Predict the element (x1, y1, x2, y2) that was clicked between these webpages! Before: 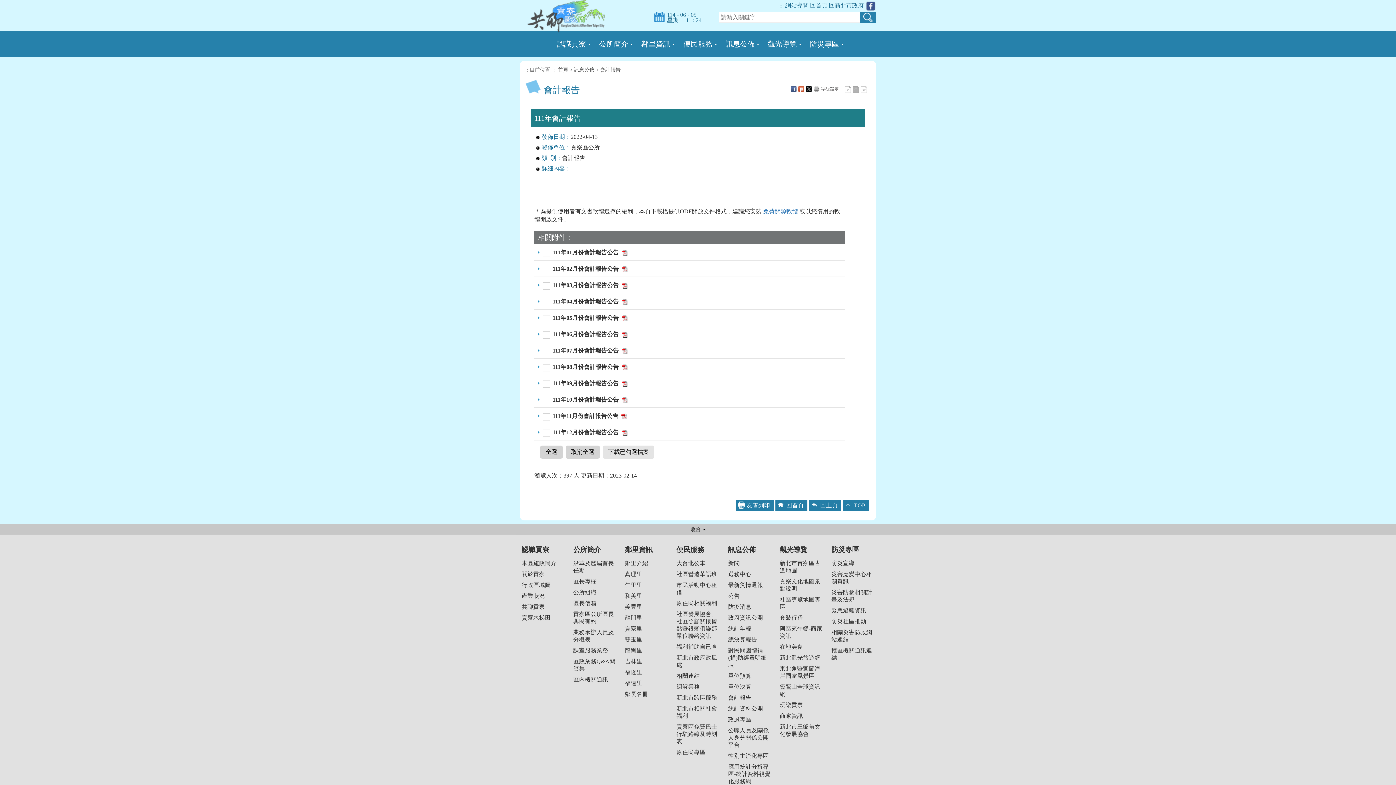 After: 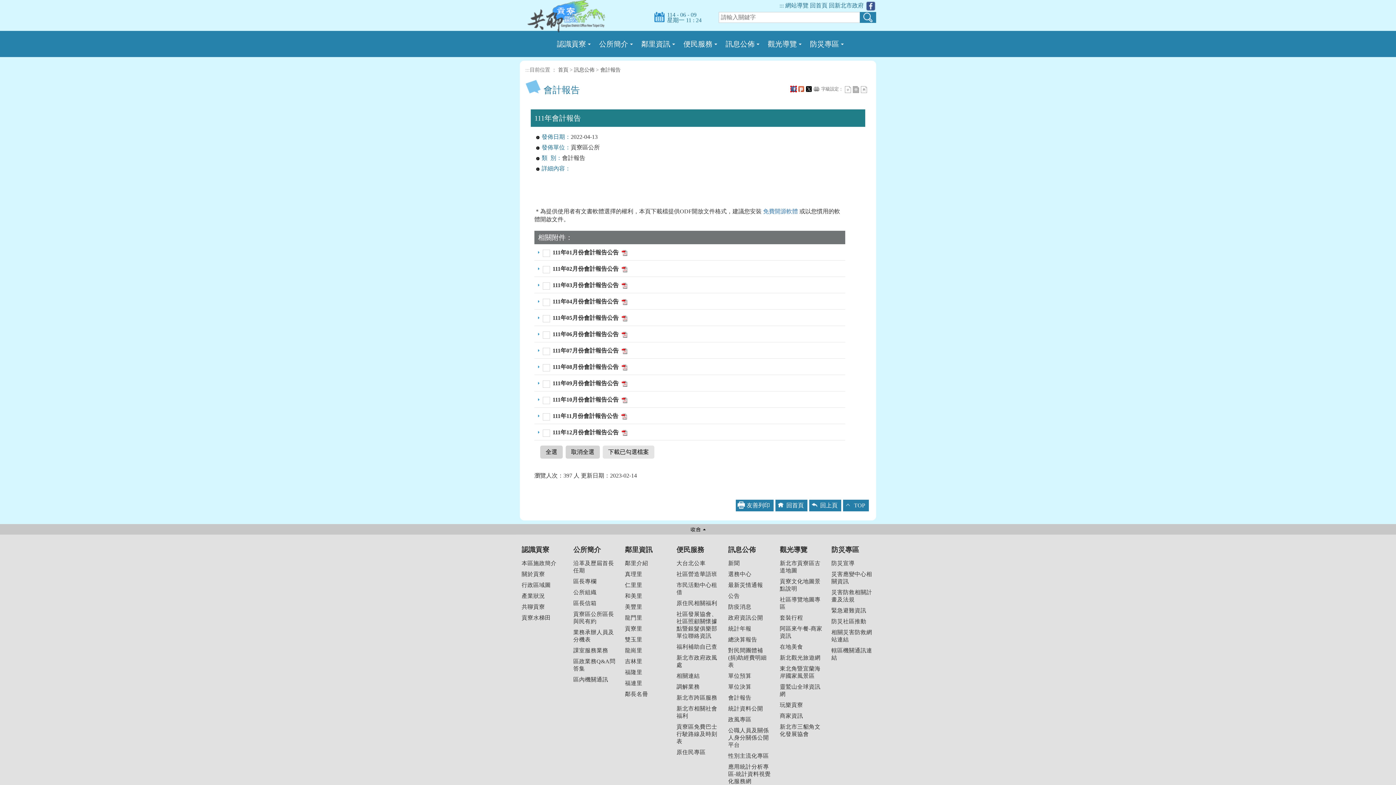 Action: bbox: (790, 86, 796, 92) label: FB